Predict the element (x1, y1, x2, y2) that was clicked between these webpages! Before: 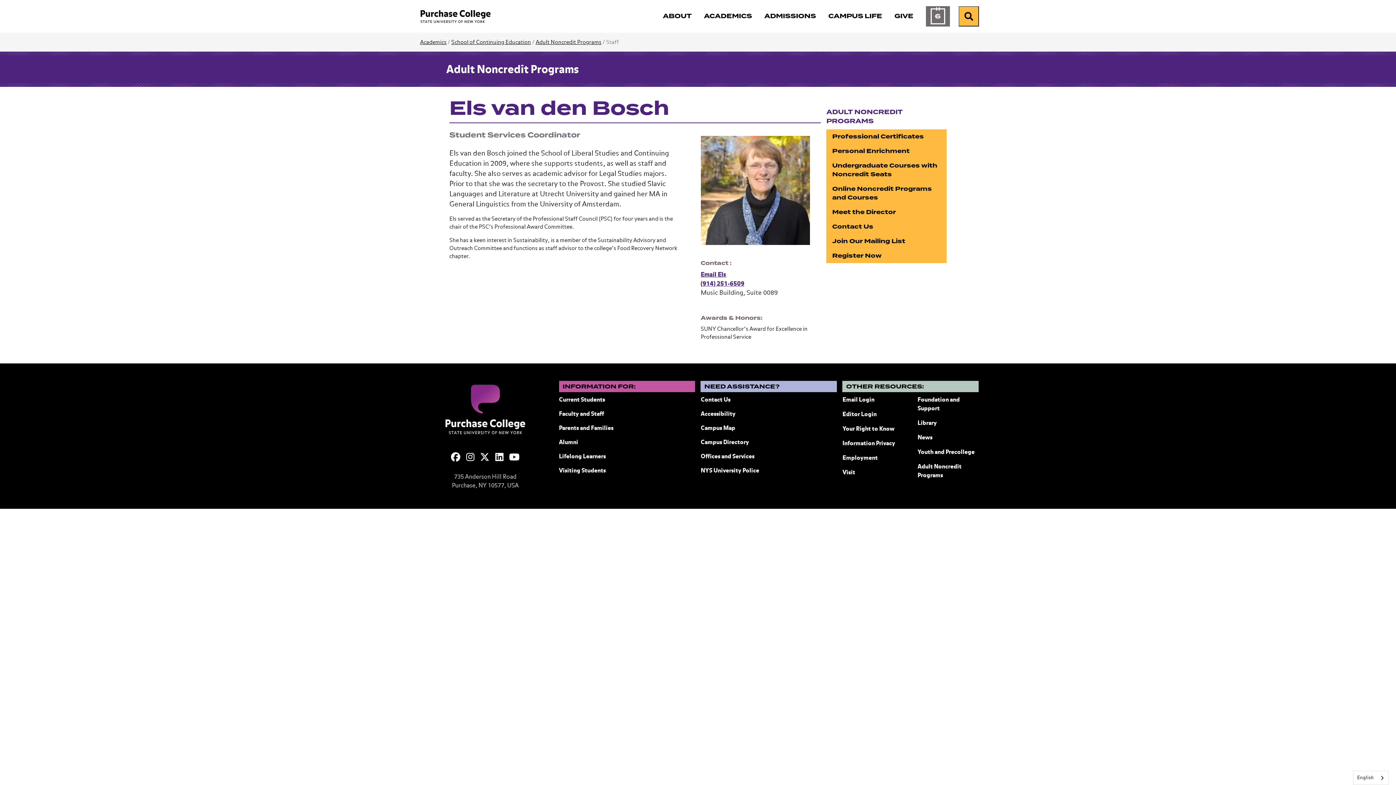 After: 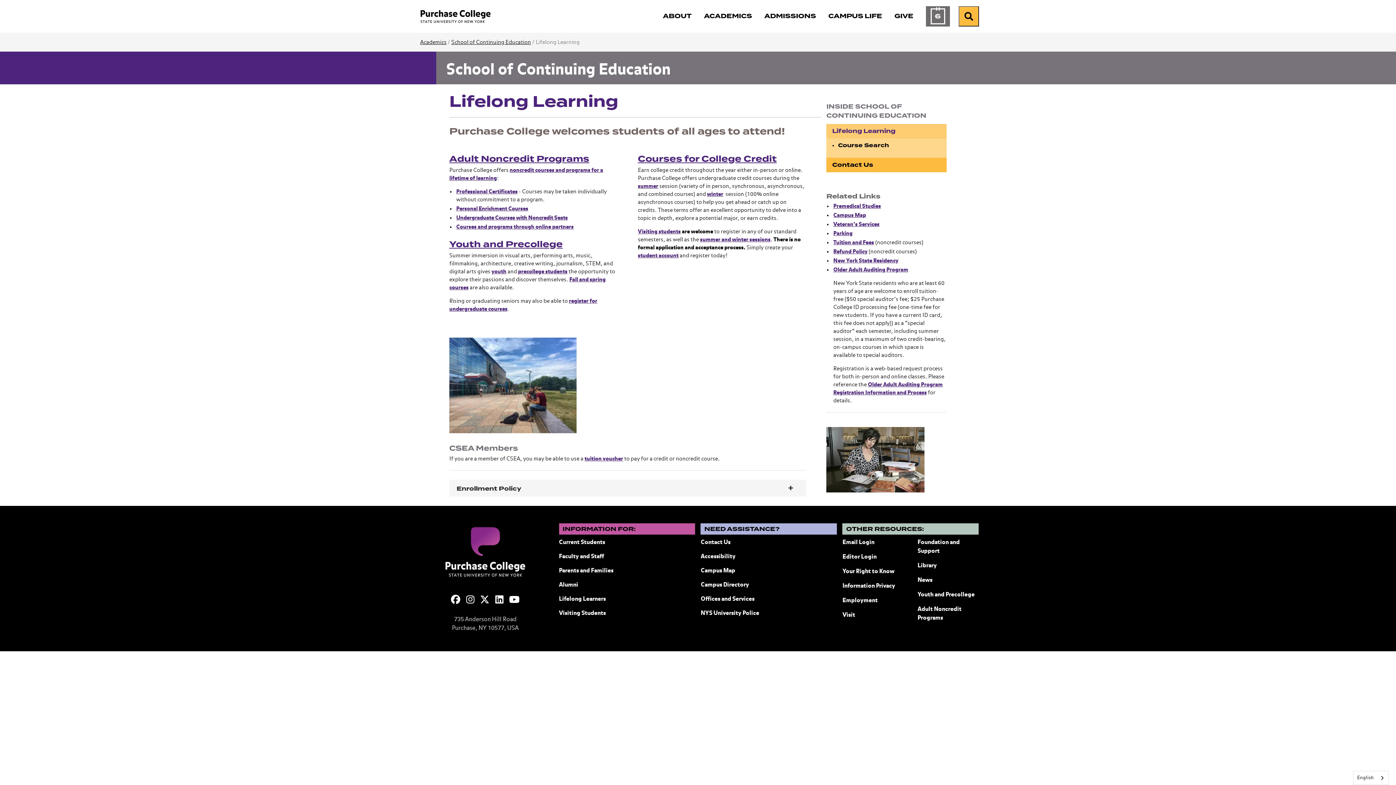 Action: bbox: (559, 452, 606, 461) label: Lifelong Learners